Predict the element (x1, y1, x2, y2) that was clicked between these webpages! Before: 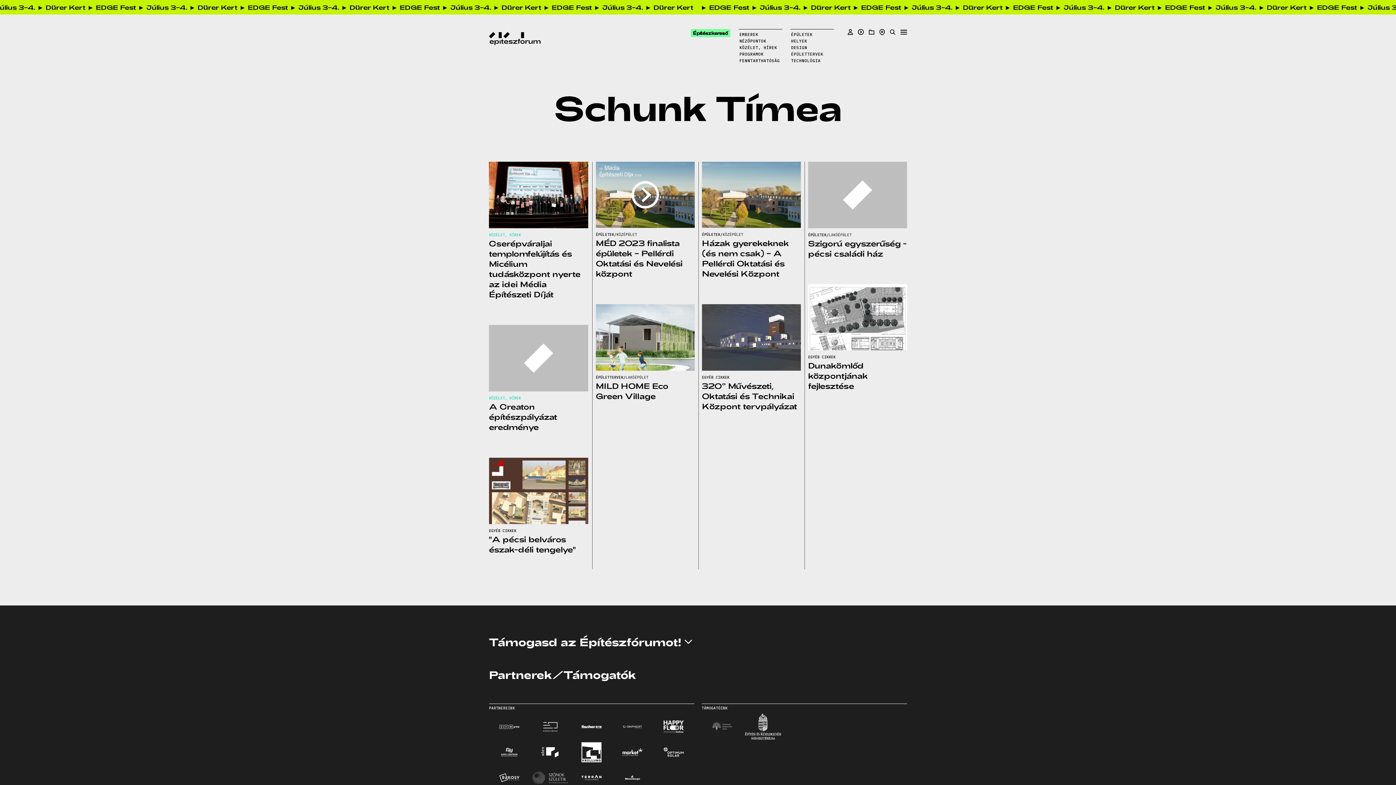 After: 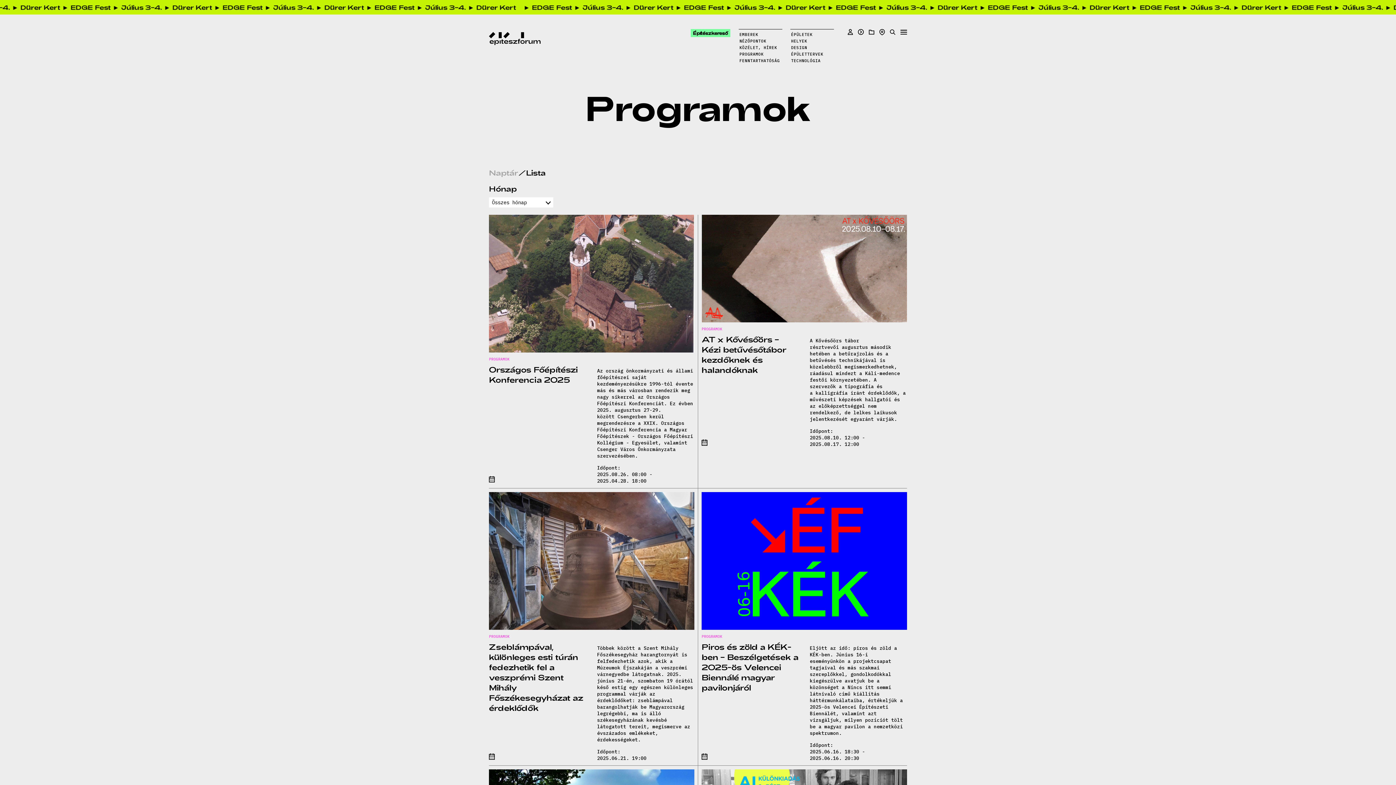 Action: label: PROGRAMOK bbox: (739, 52, 764, 56)